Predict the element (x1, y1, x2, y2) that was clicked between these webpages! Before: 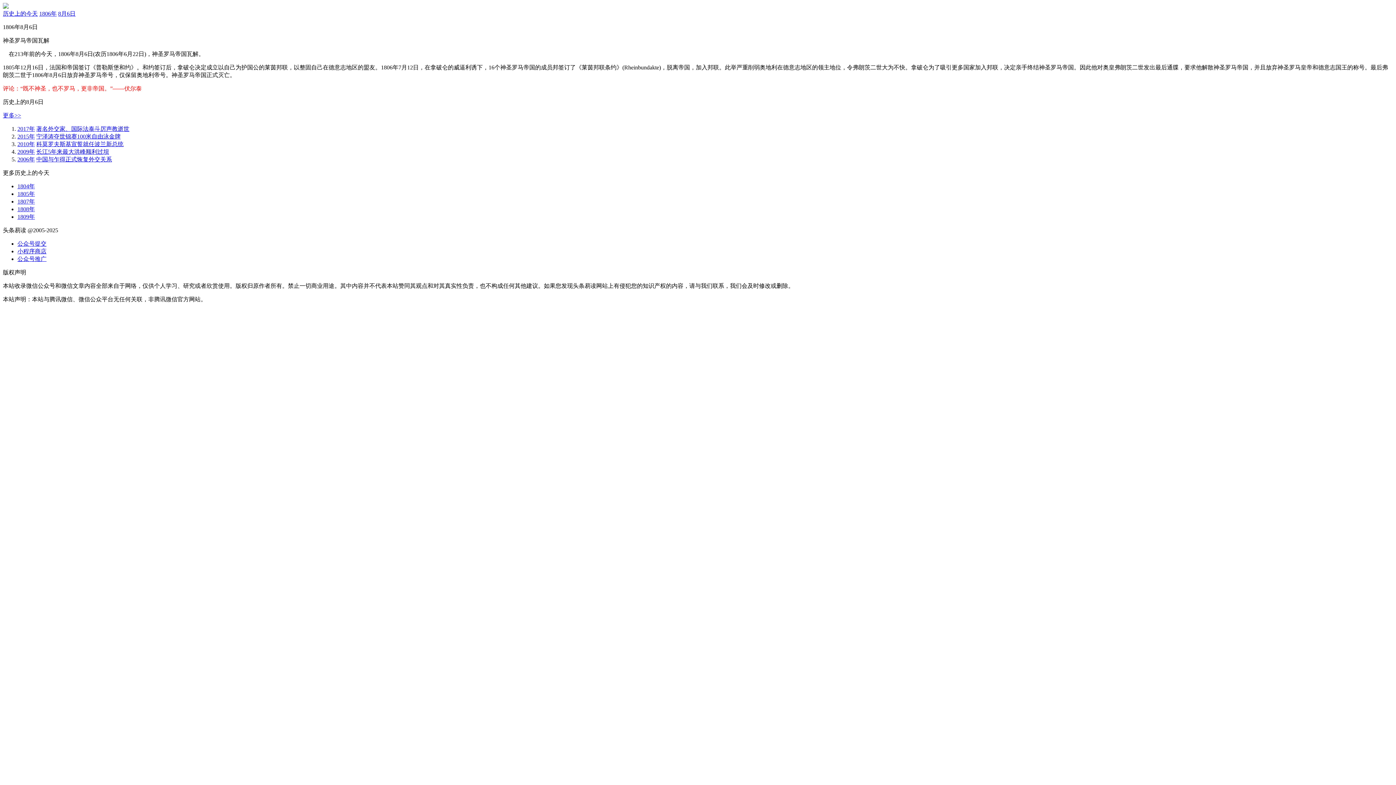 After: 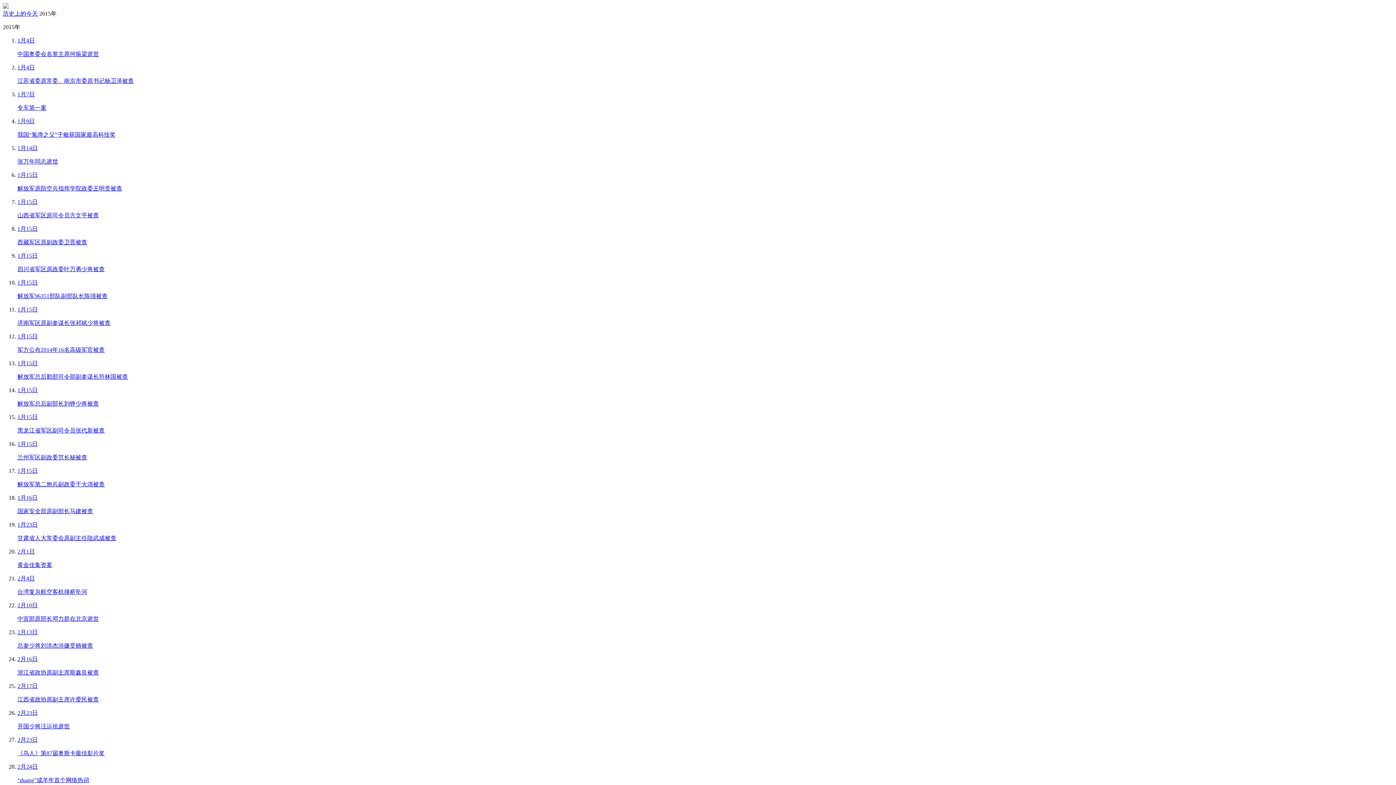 Action: label: 2015年 bbox: (17, 133, 34, 139)